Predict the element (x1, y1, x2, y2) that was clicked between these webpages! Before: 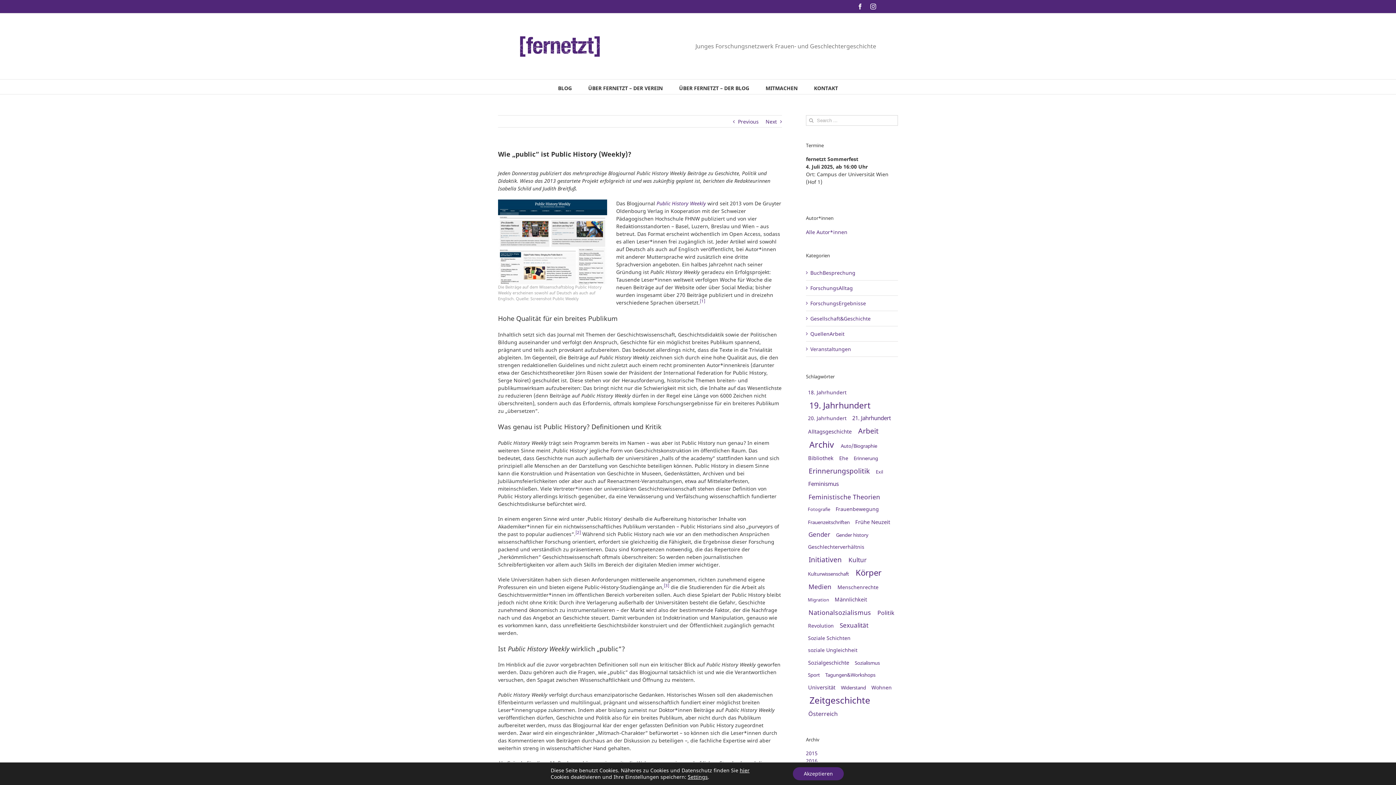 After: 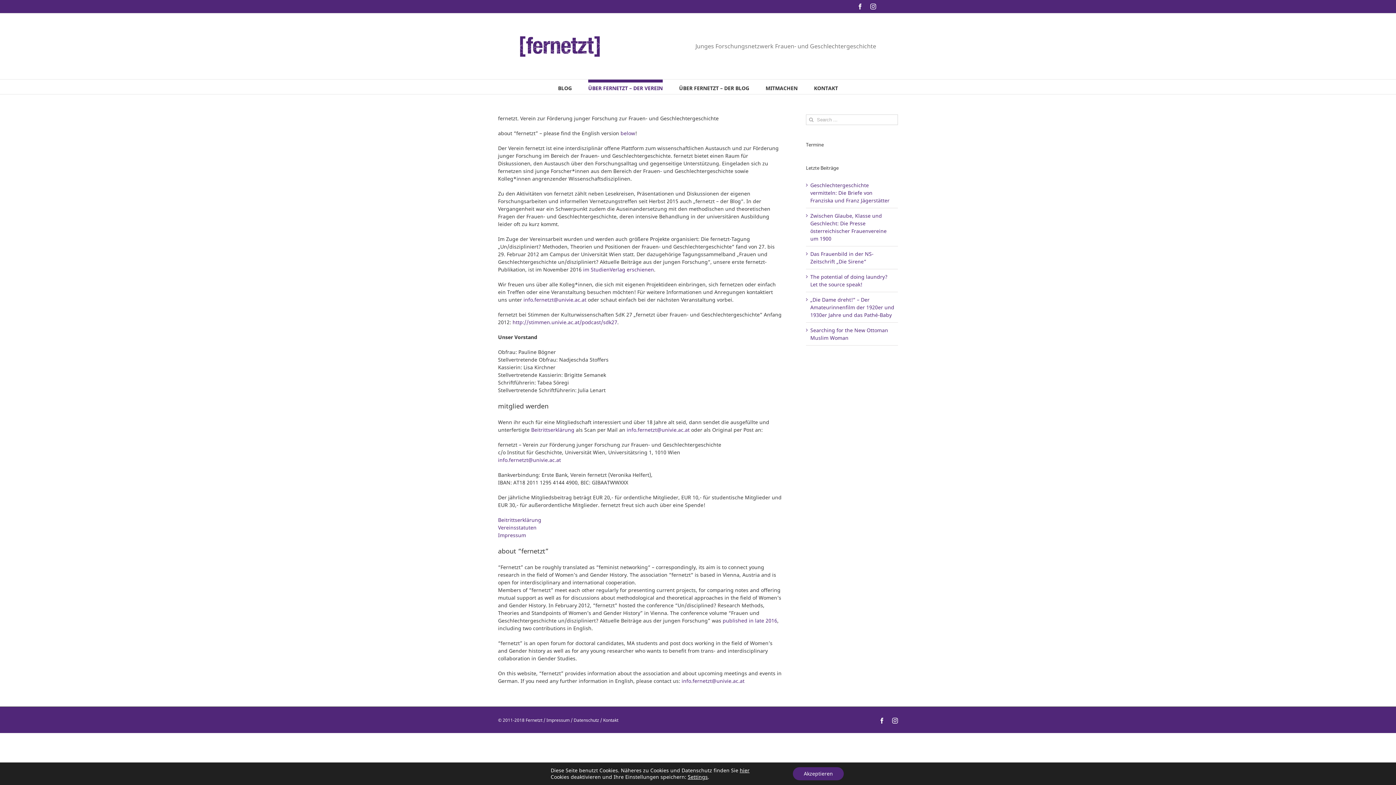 Action: label: ÜBER FERNETZT – DER VEREIN bbox: (588, 79, 662, 94)